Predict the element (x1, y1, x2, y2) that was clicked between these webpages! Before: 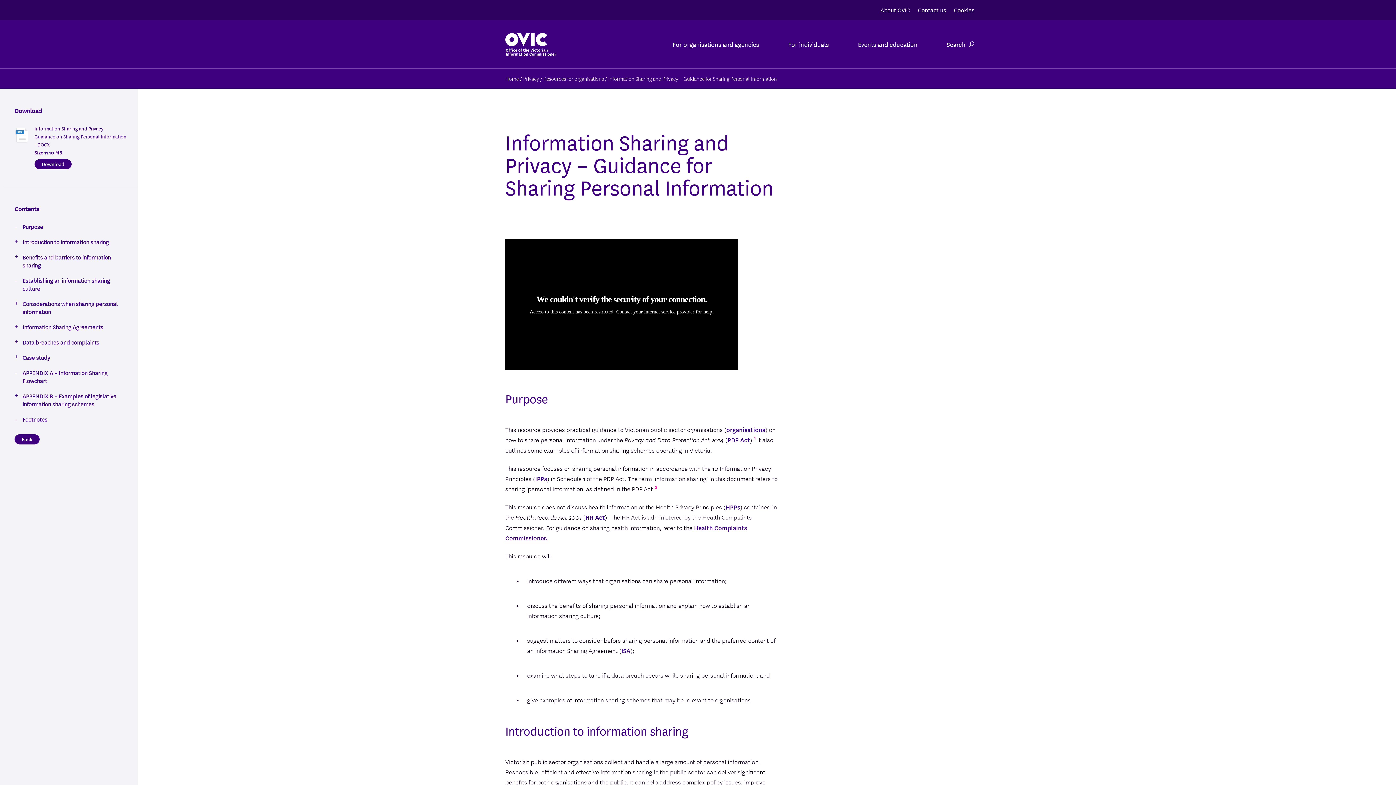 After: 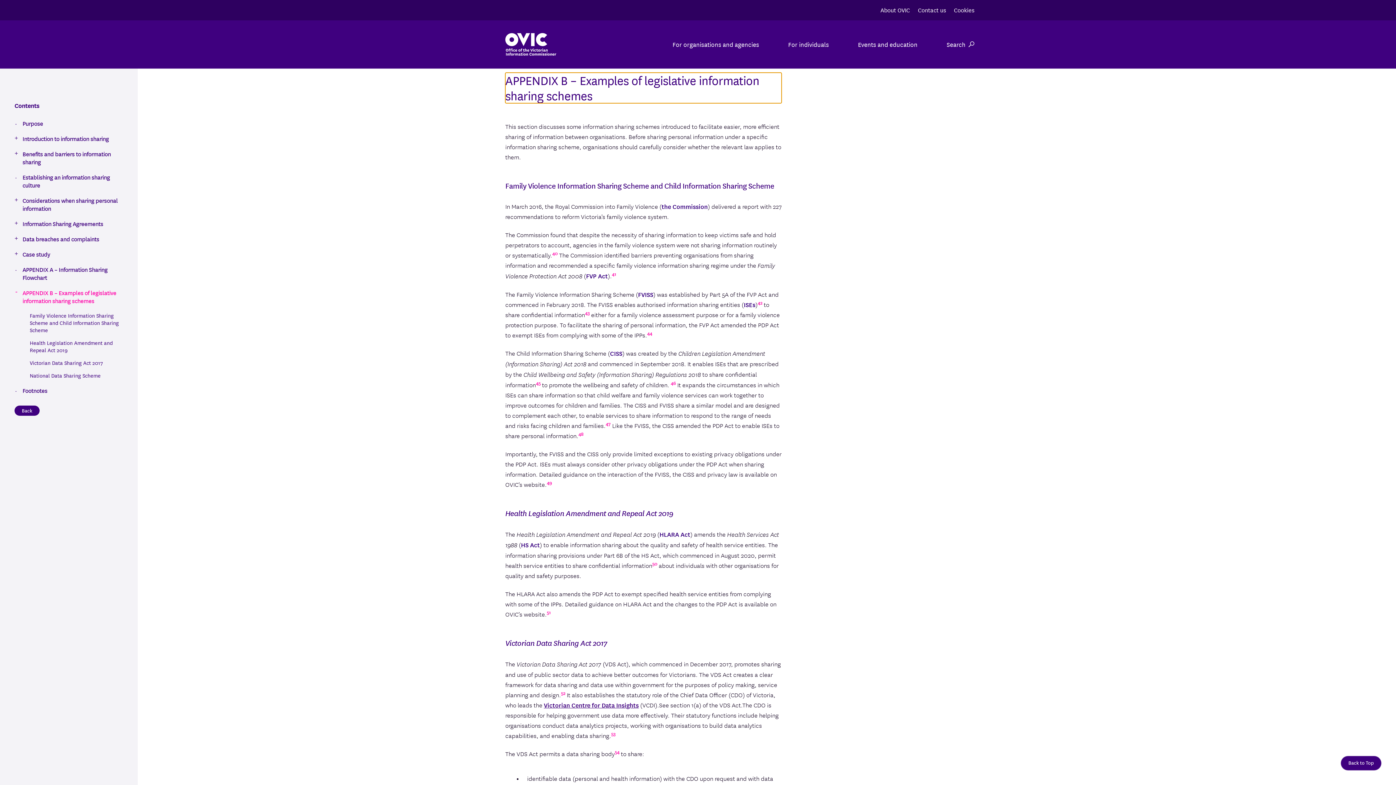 Action: label: APPENDIX B – Examples of legislative information sharing schemes bbox: (22, 391, 116, 408)